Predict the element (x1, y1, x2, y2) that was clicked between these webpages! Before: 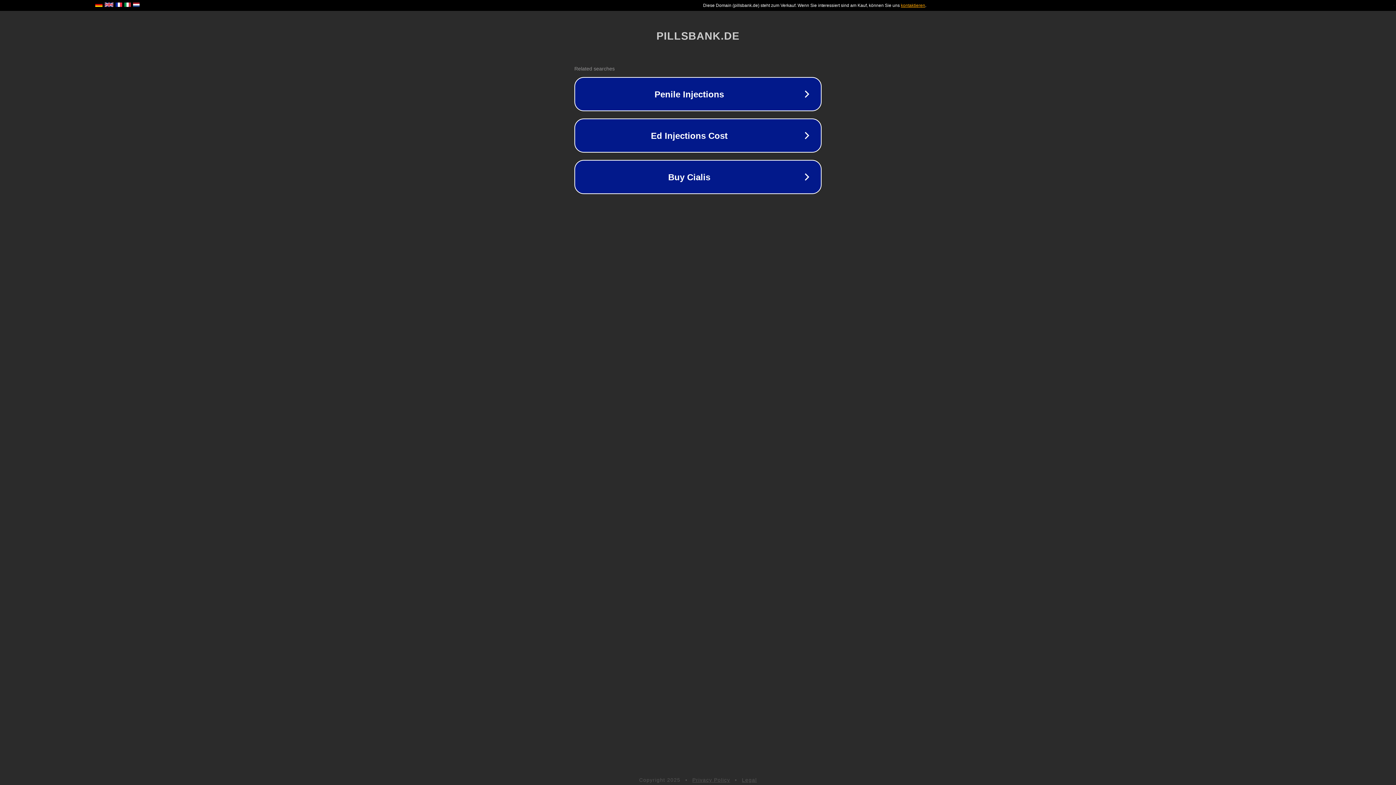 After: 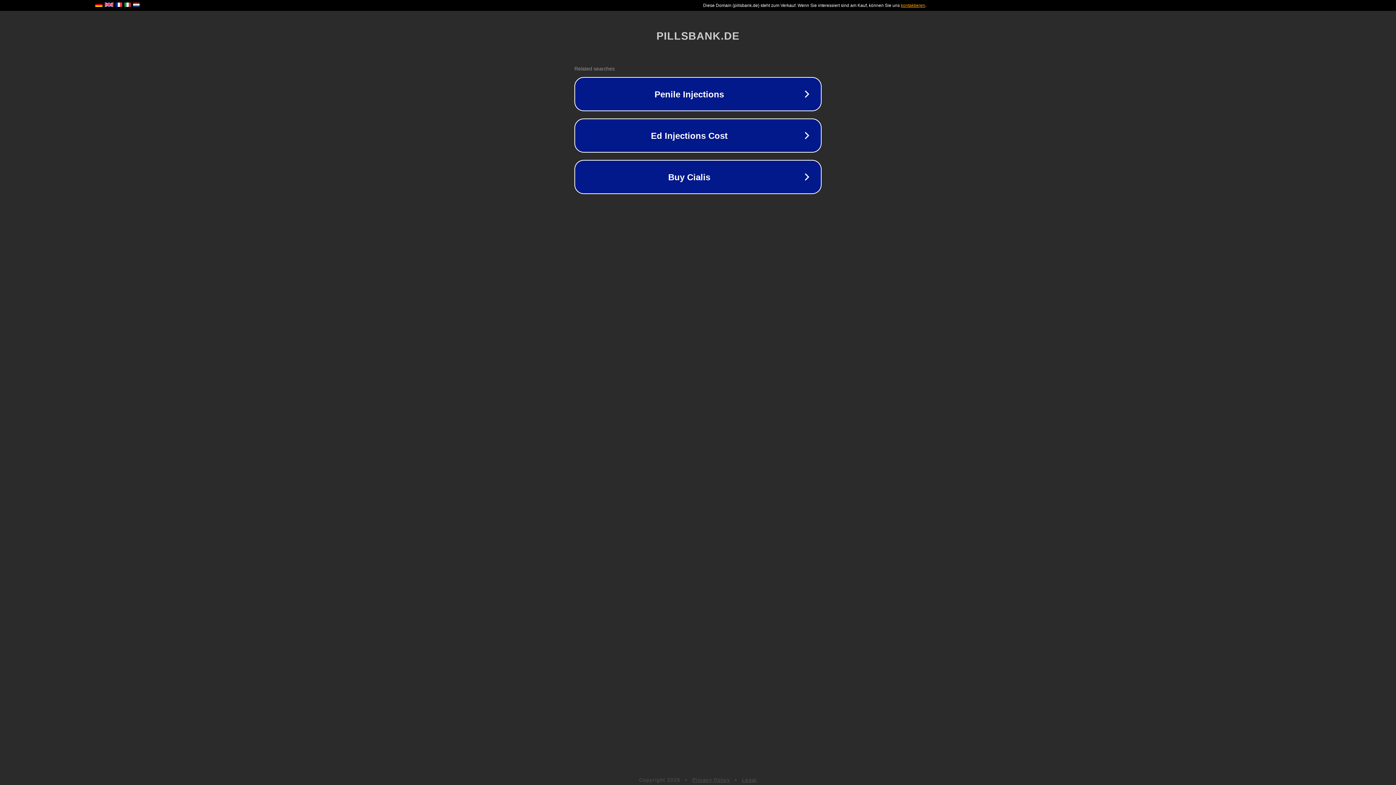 Action: label: Legal bbox: (742, 777, 757, 783)